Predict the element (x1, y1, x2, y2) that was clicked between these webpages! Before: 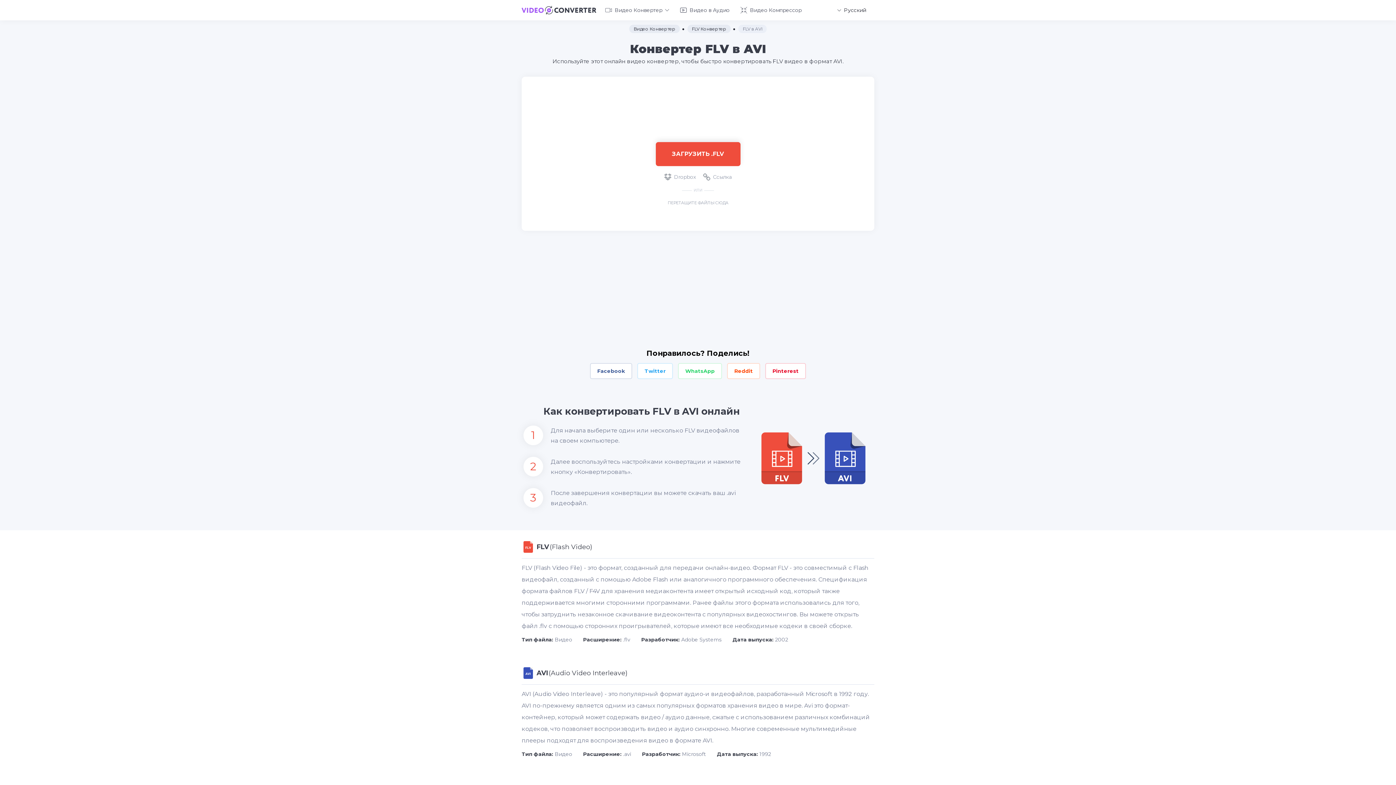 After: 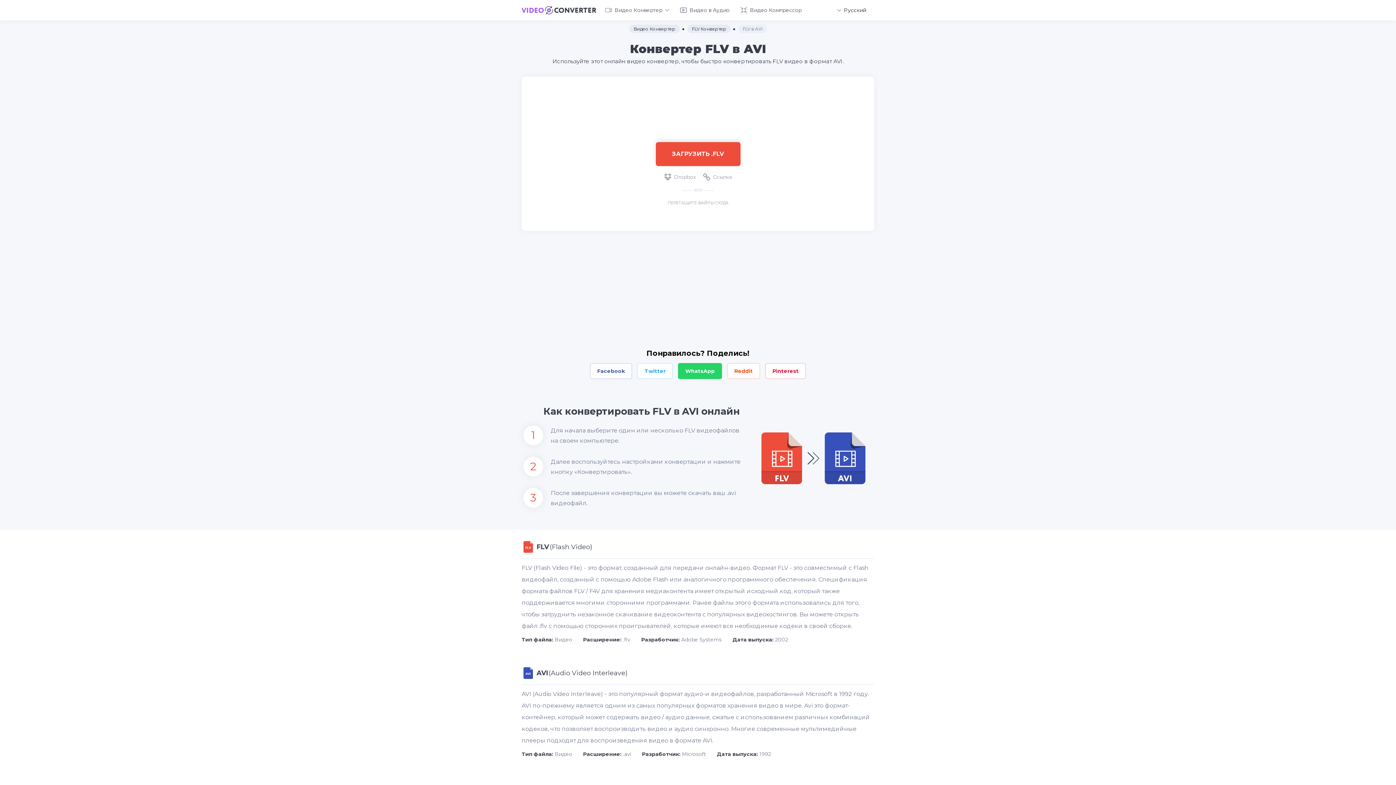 Action: label: WhatsApp bbox: (678, 363, 722, 379)